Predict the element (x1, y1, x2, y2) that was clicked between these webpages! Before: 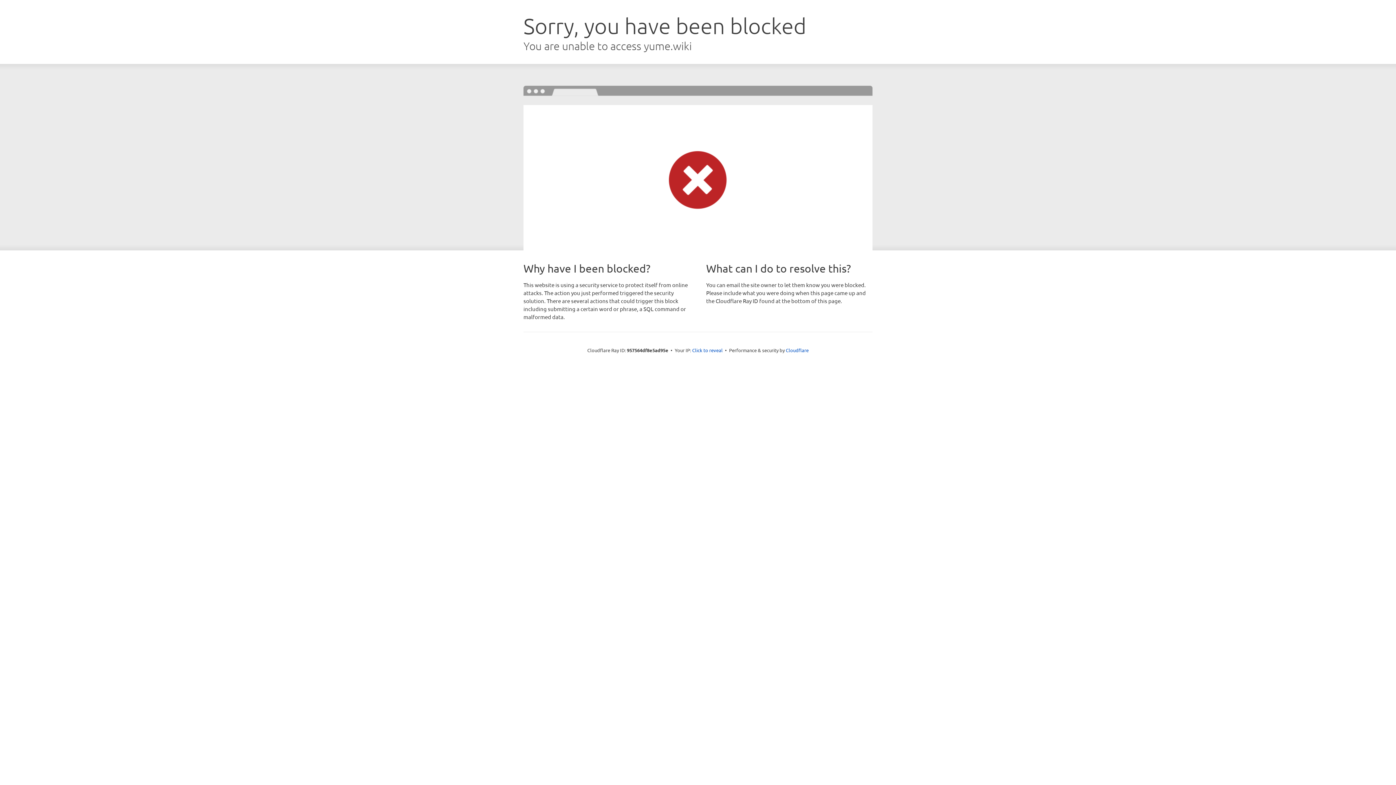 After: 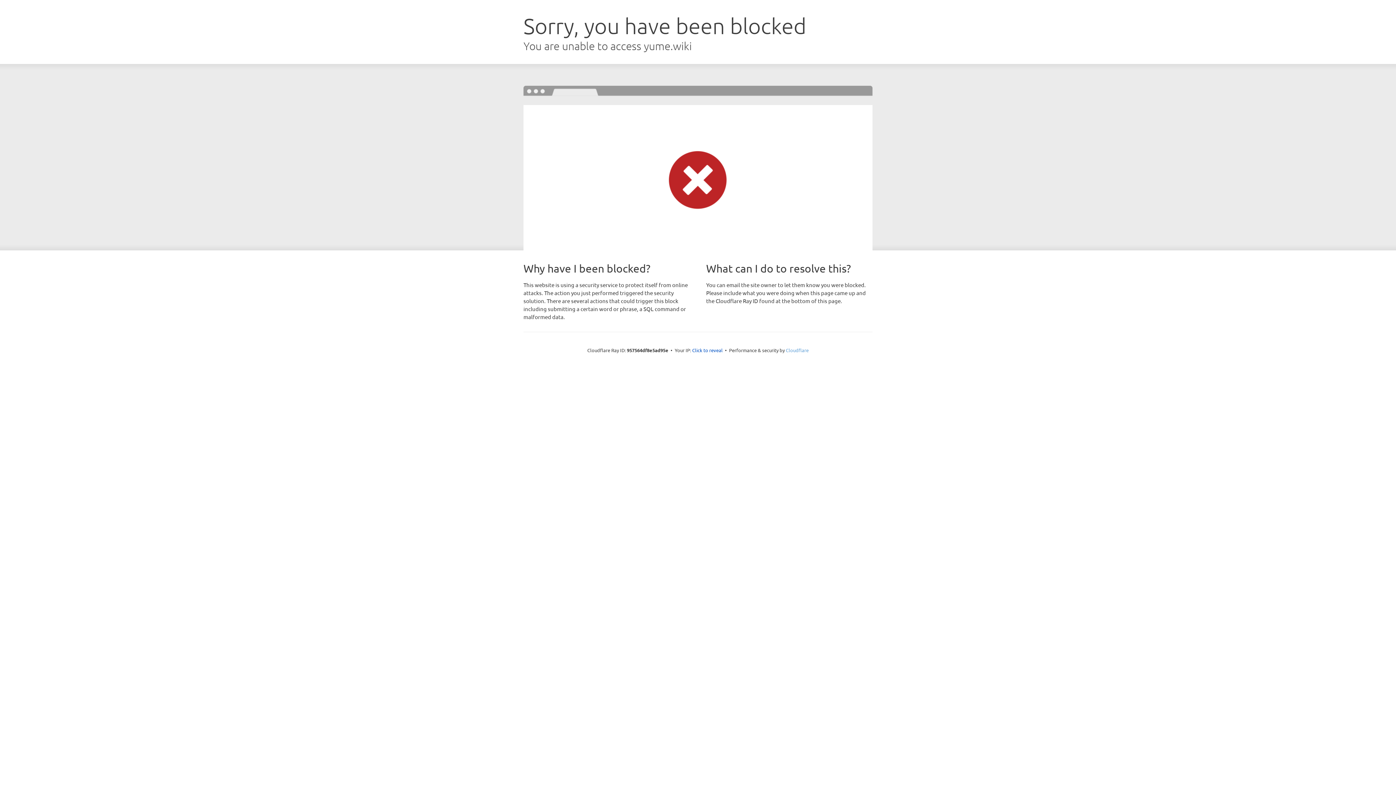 Action: label: Cloudflare bbox: (786, 347, 808, 353)